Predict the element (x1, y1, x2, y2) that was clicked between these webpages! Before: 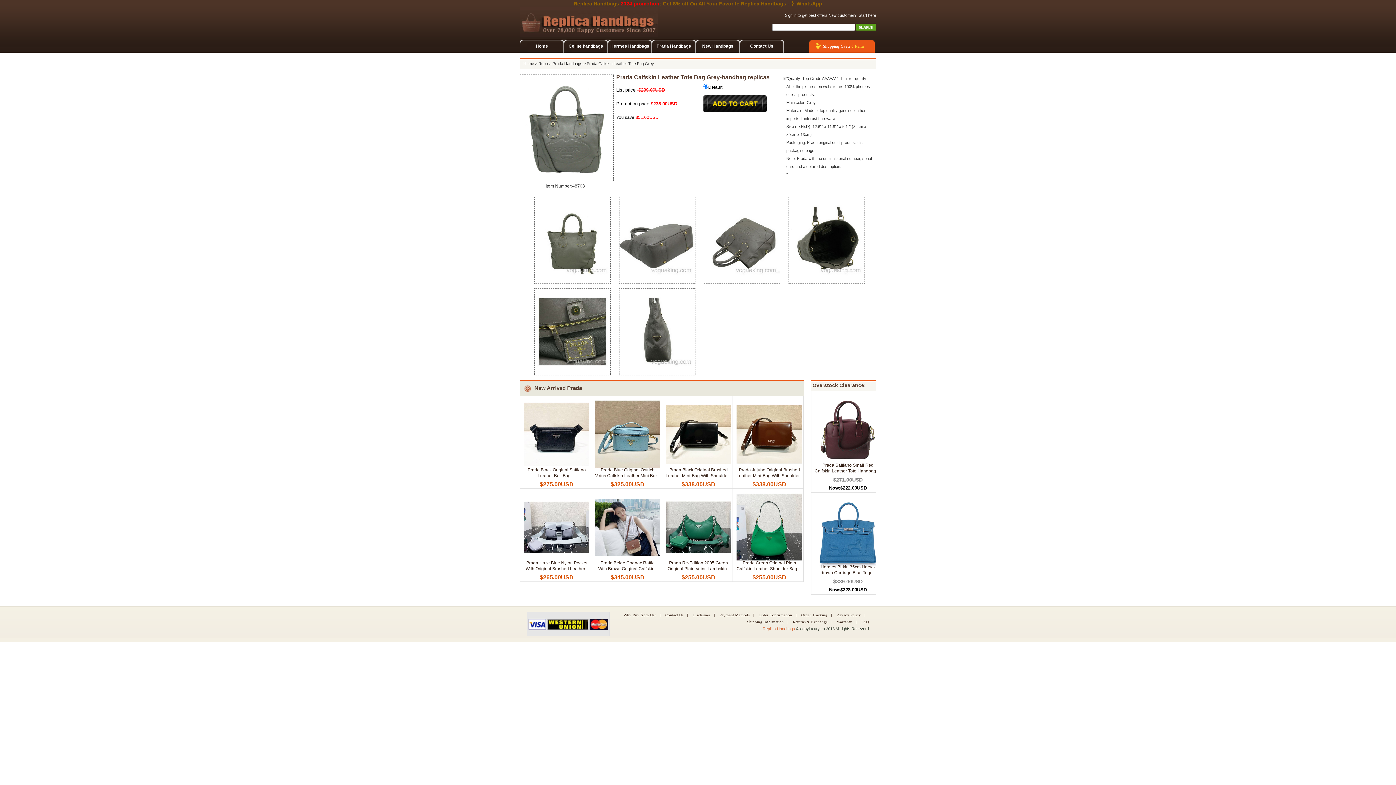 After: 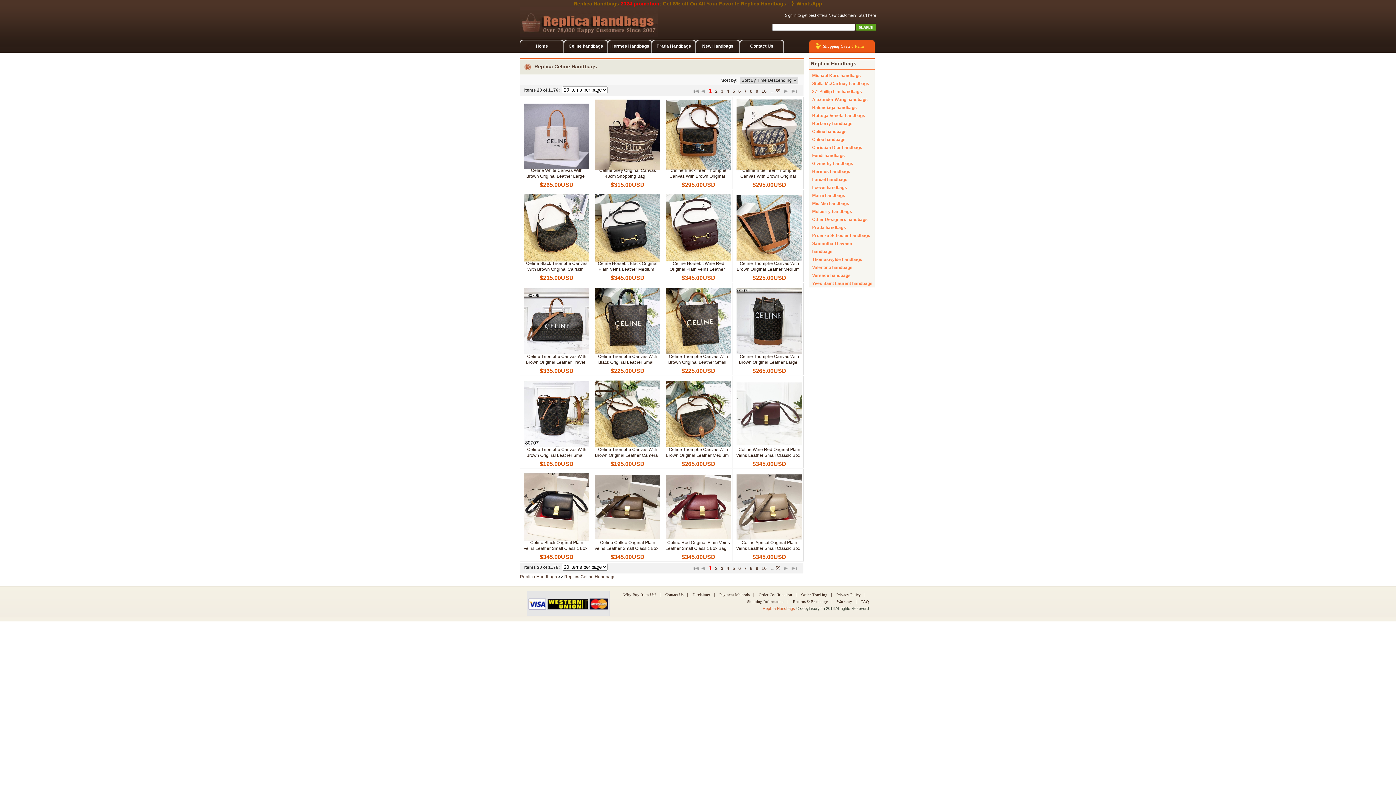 Action: label: Celine handbags bbox: (564, 39, 594, 48)